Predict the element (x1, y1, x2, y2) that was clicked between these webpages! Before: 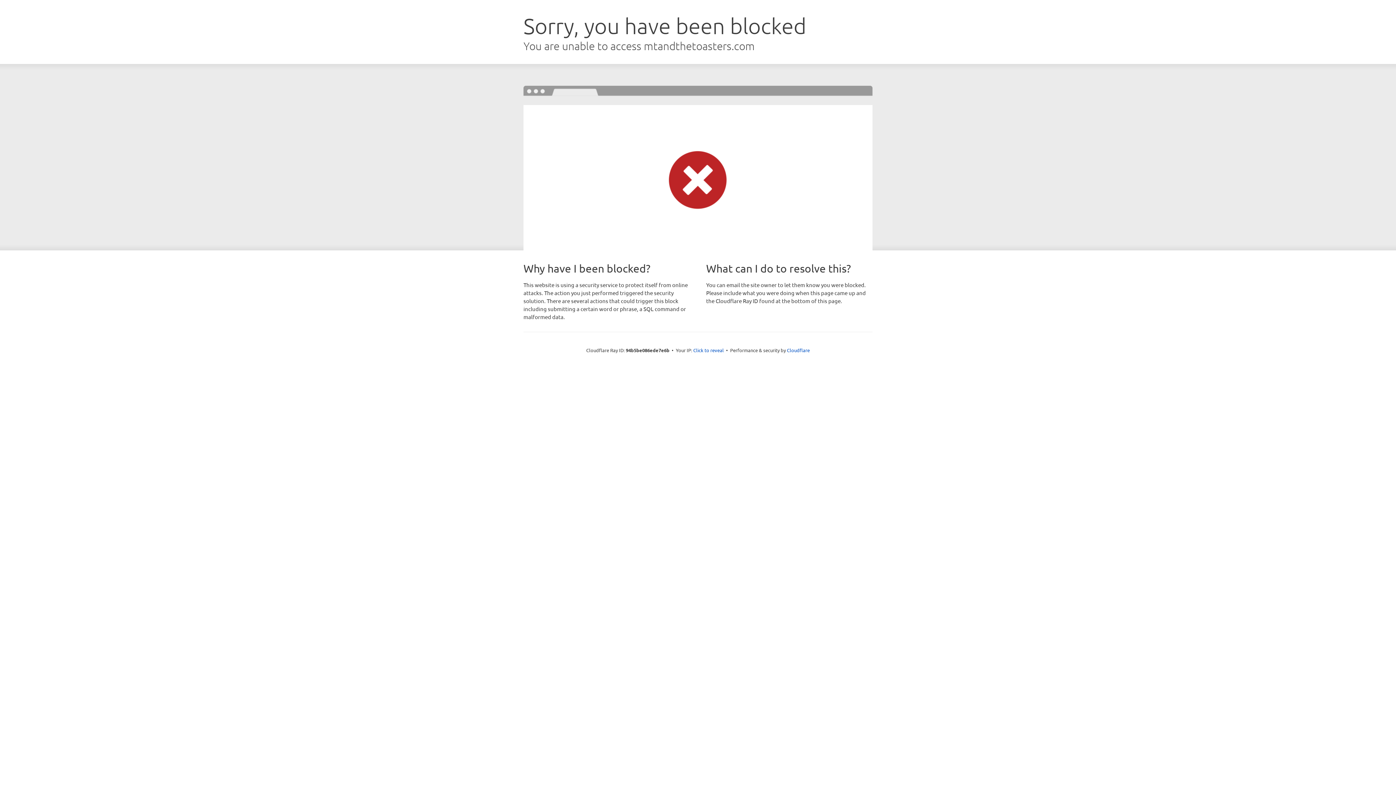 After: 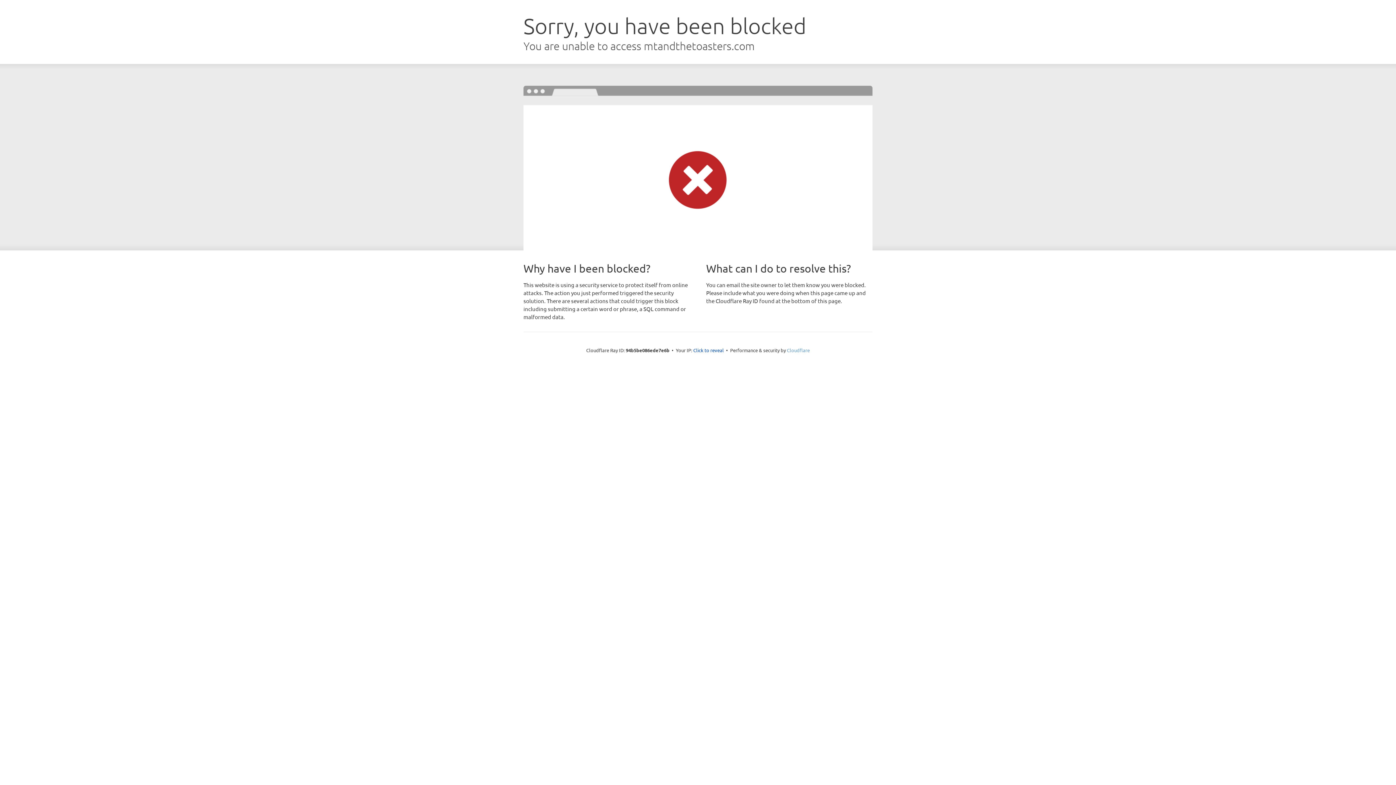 Action: bbox: (787, 347, 810, 353) label: Cloudflare